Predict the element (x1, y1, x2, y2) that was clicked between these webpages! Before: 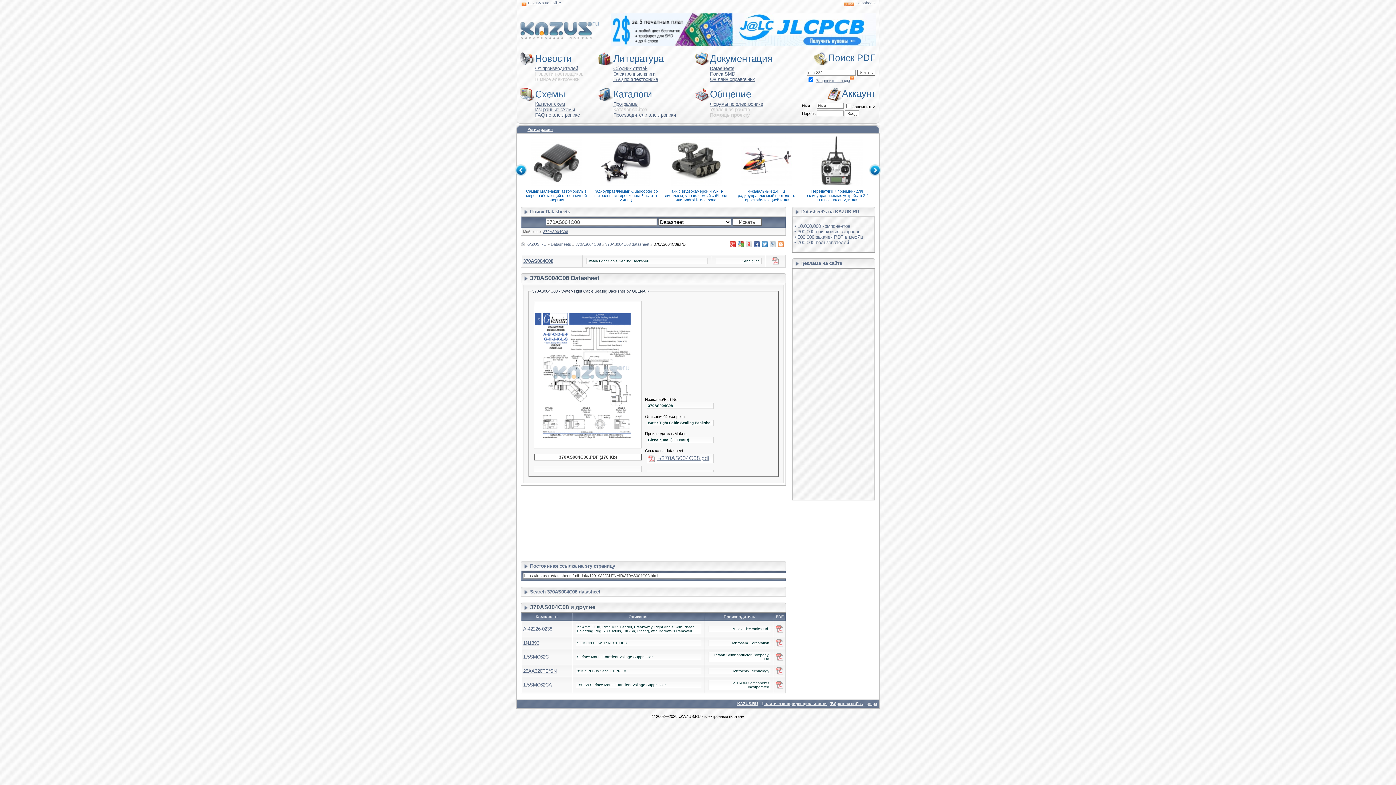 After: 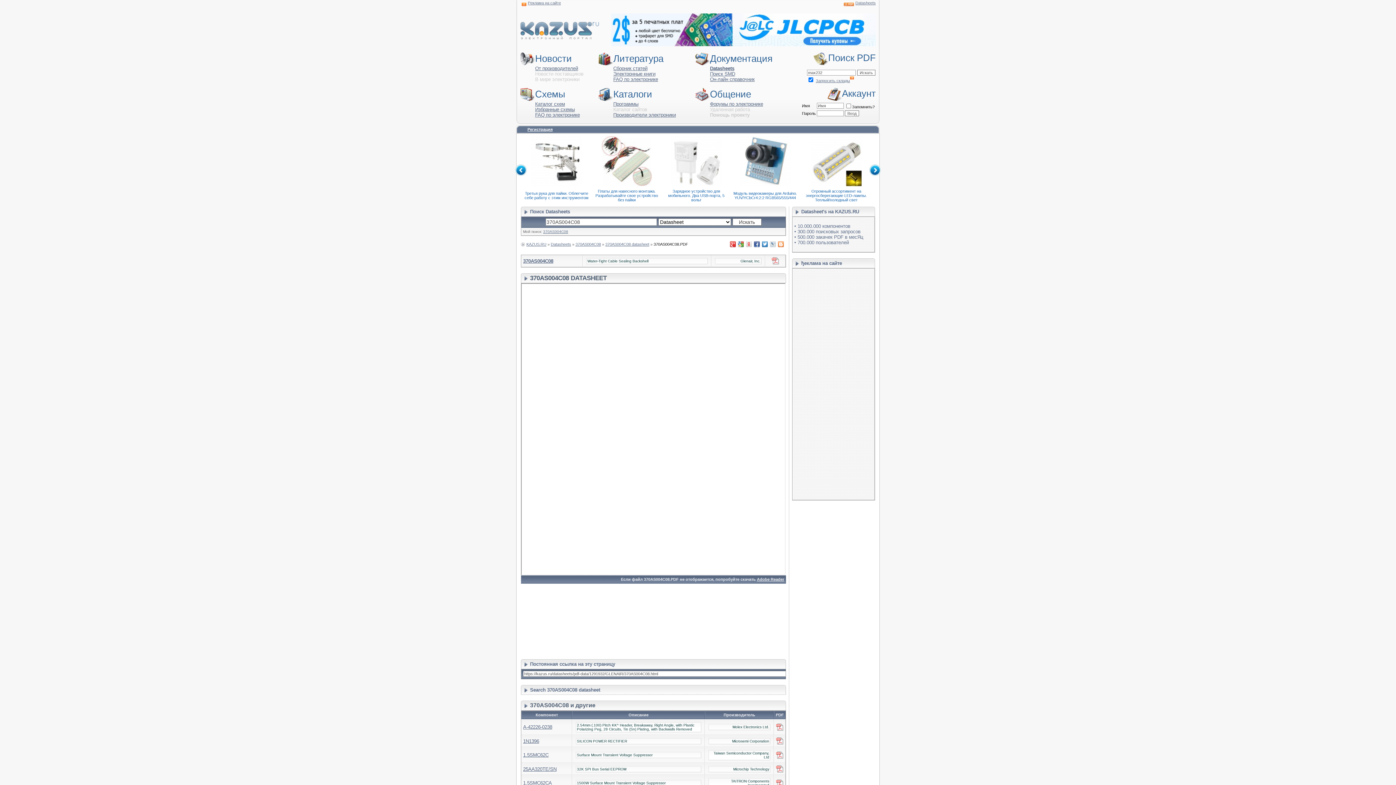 Action: bbox: (772, 260, 779, 265)